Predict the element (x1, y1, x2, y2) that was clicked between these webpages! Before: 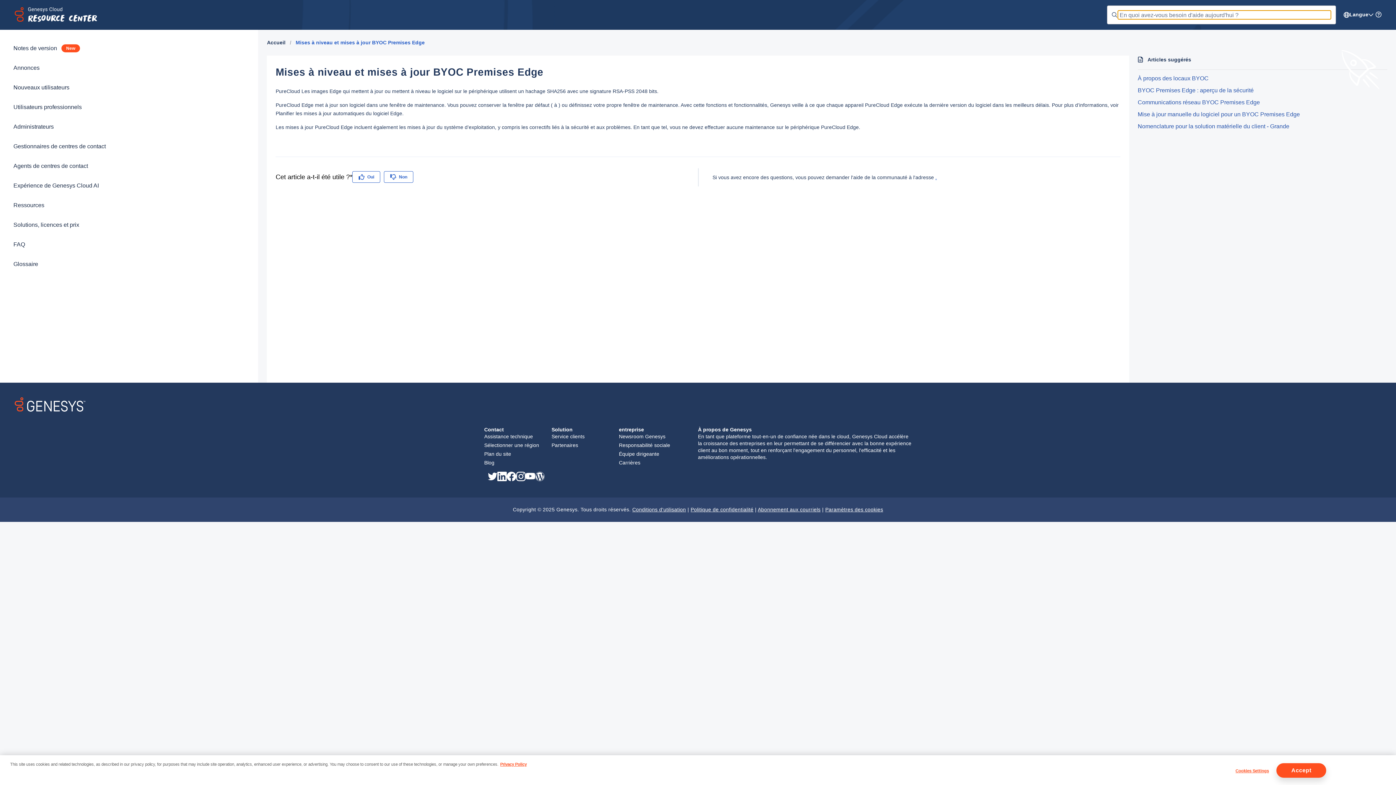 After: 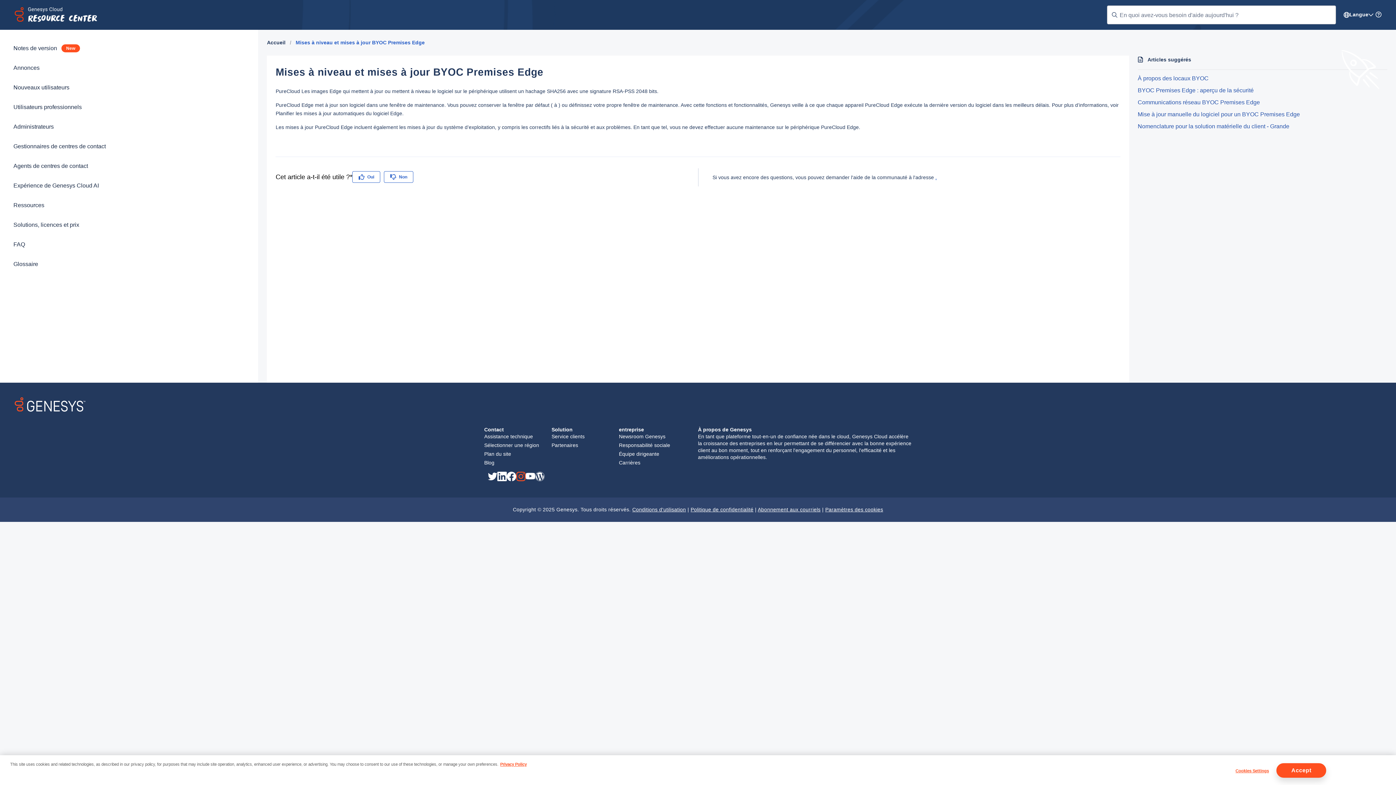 Action: bbox: (516, 476, 525, 482) label: Genesys Instagram